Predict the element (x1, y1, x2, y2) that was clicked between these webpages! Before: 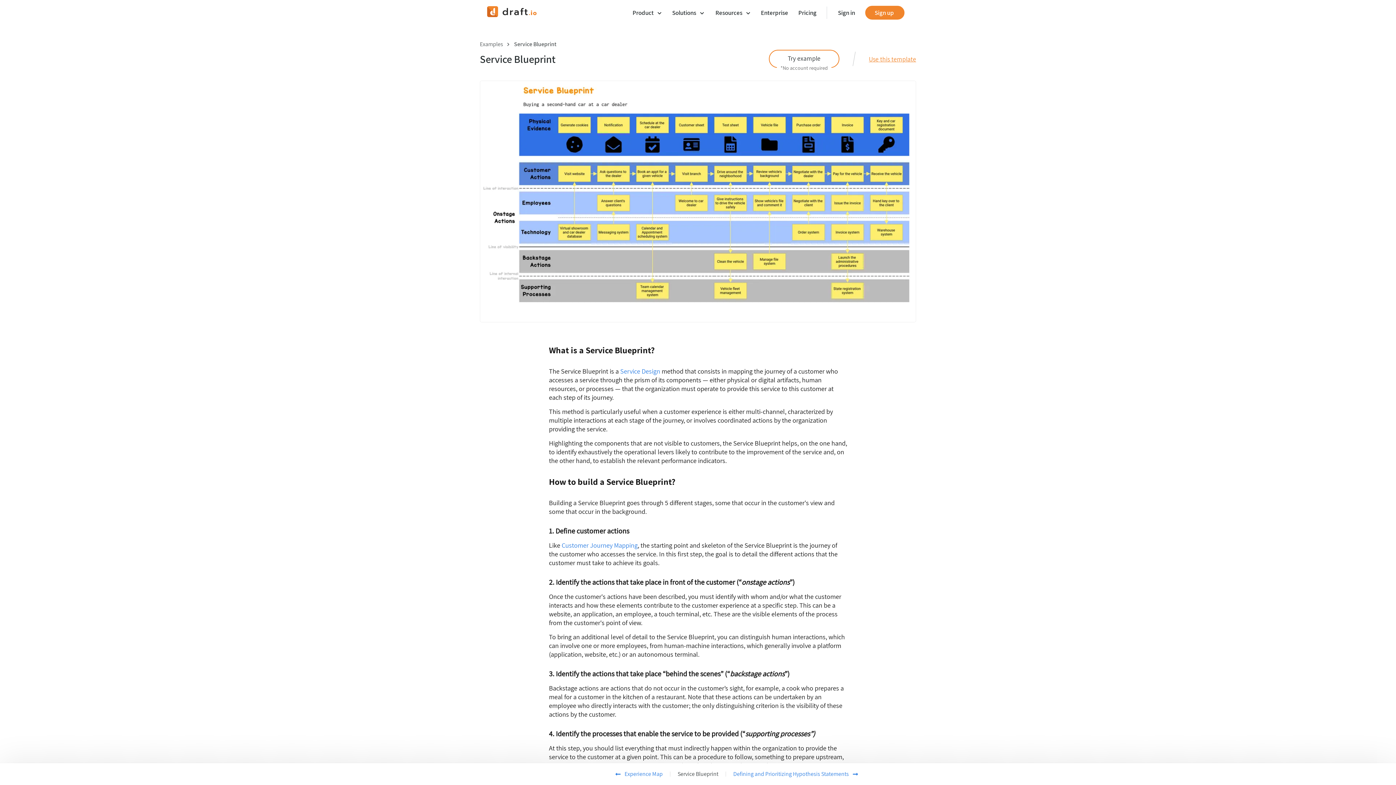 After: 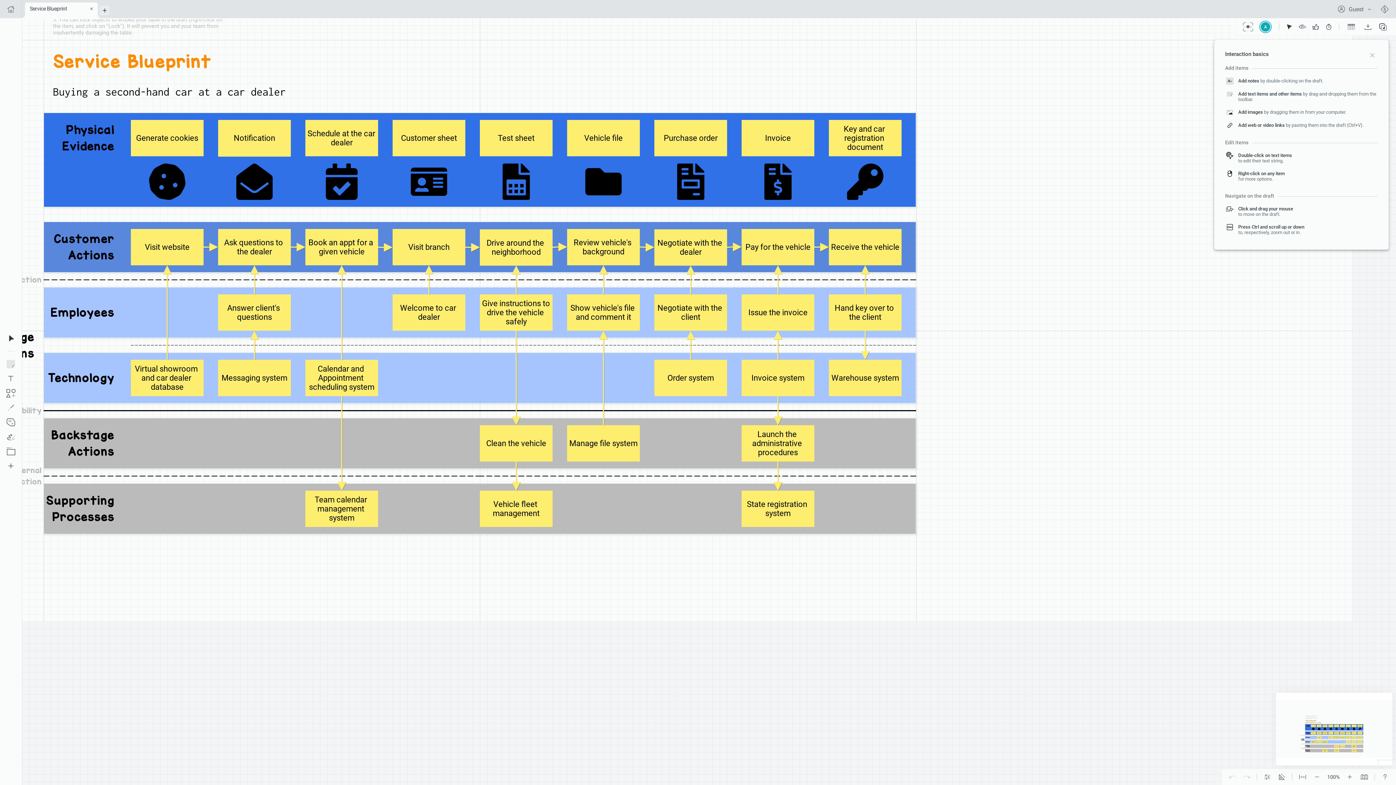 Action: label: Try example
*No account required bbox: (769, 49, 839, 68)